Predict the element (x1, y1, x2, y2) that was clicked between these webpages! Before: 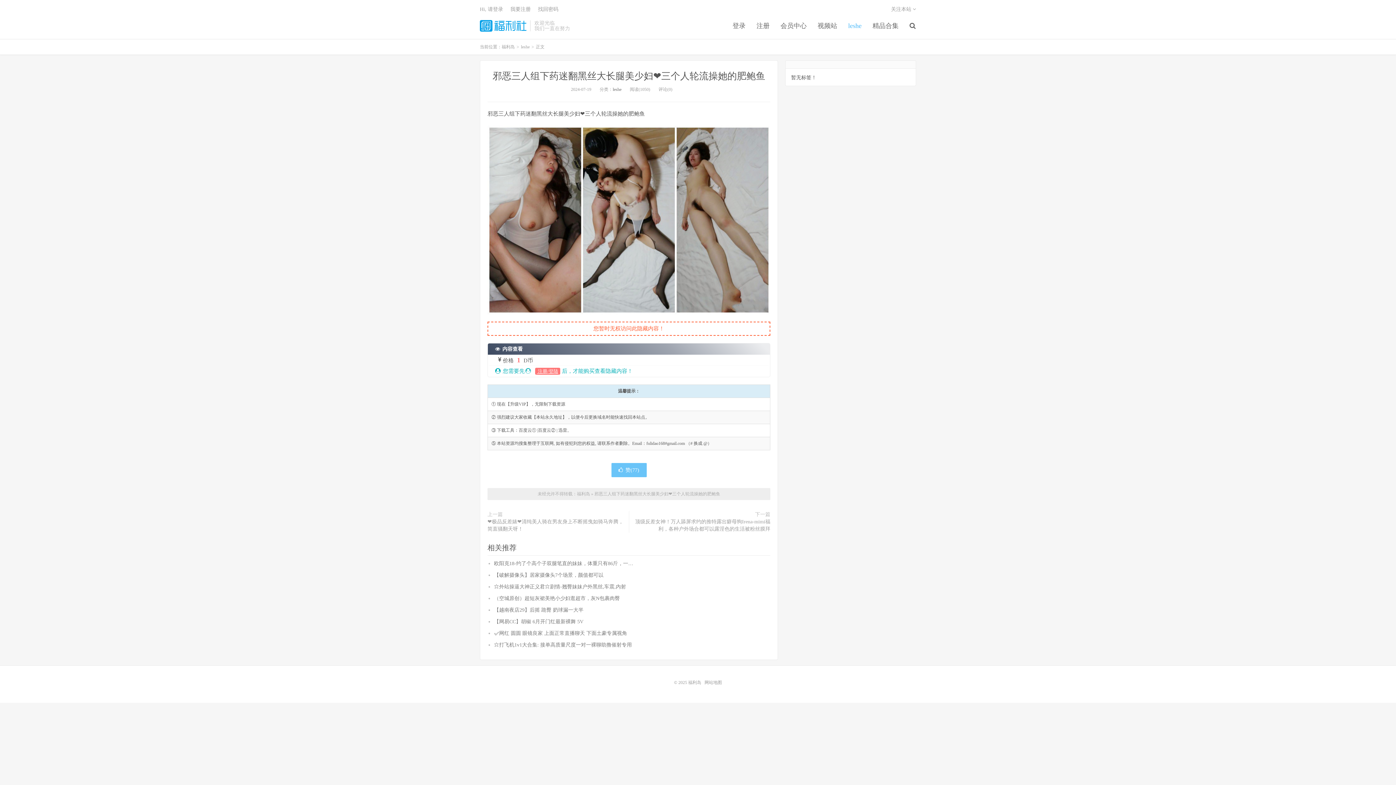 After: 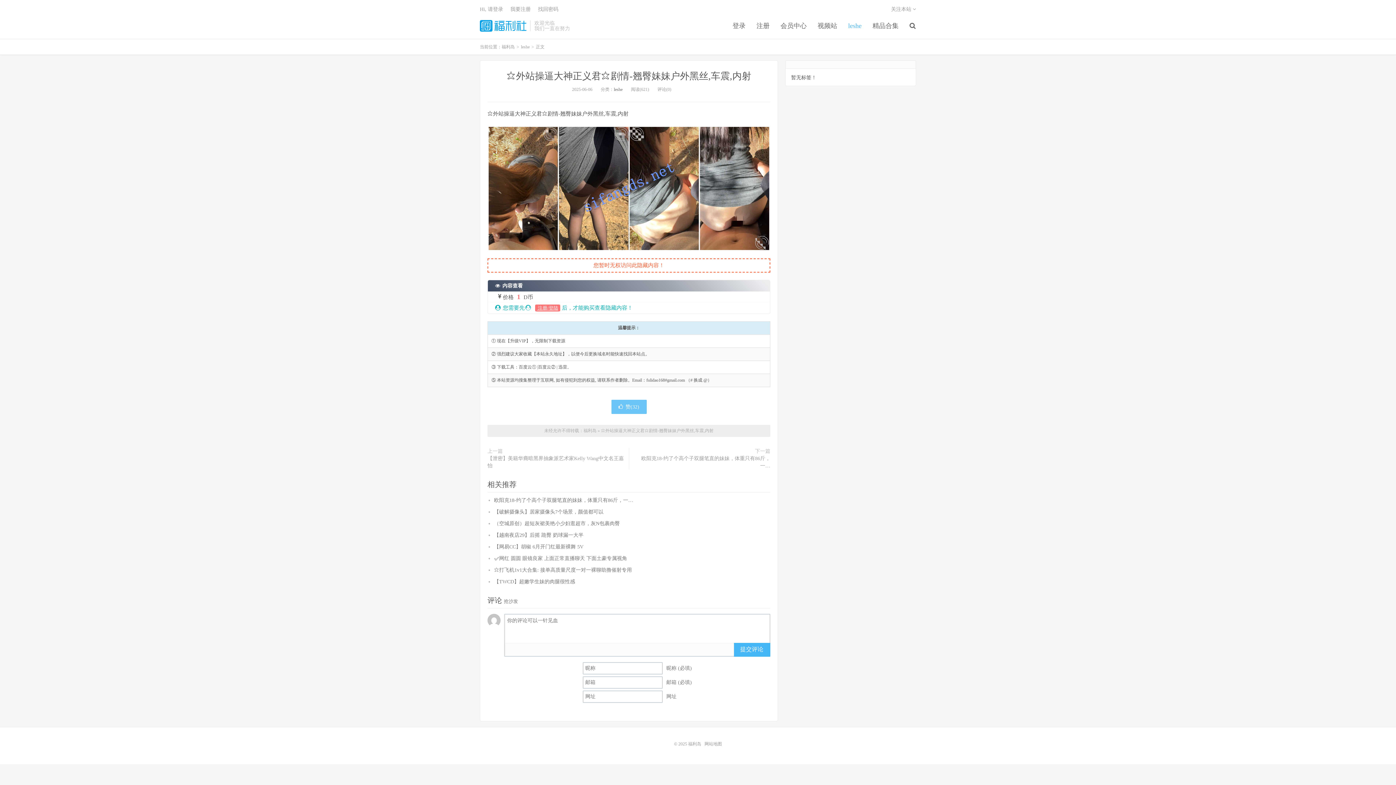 Action: bbox: (494, 584, 626, 589) label: ⭐外站操逼大神正义君⭐剧情-翘臀妹妹户外黑丝,车震,内射